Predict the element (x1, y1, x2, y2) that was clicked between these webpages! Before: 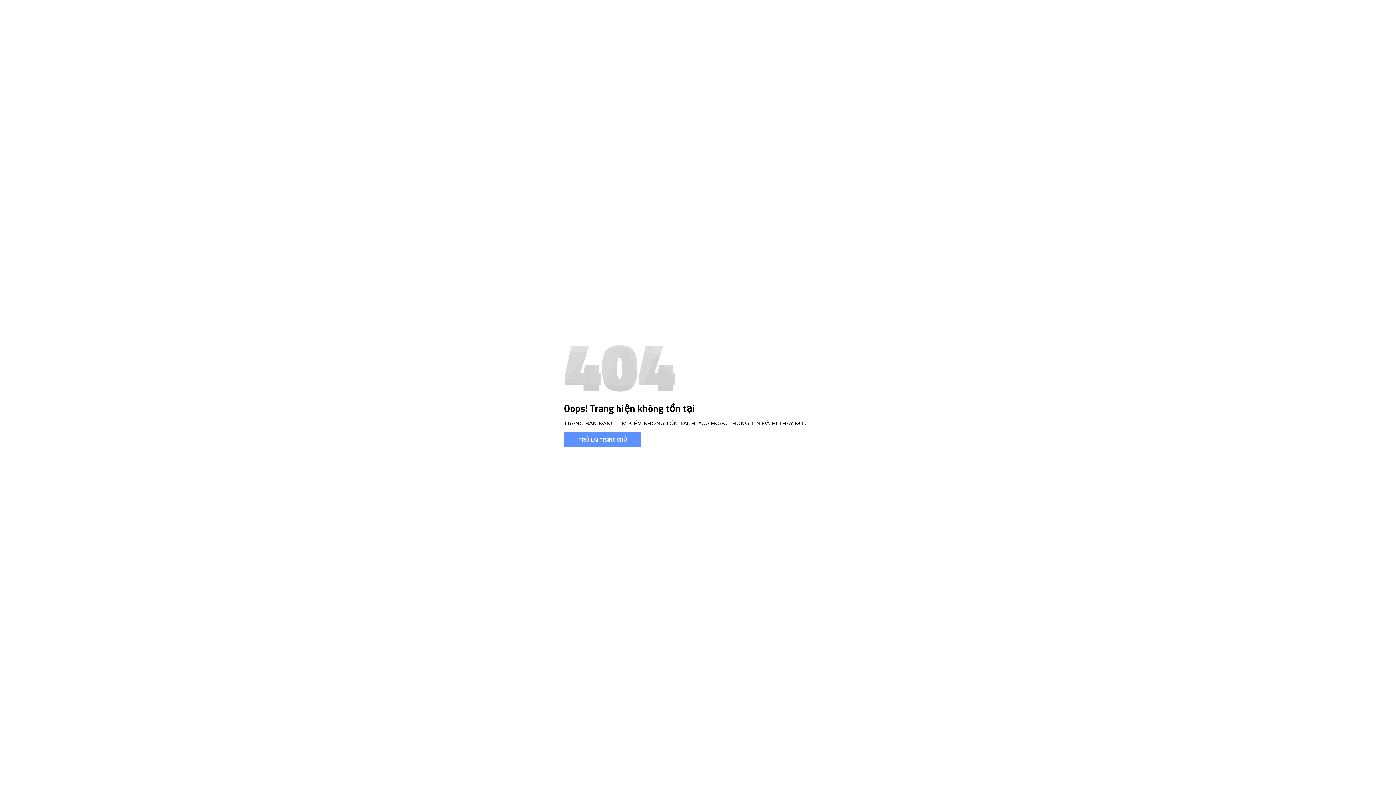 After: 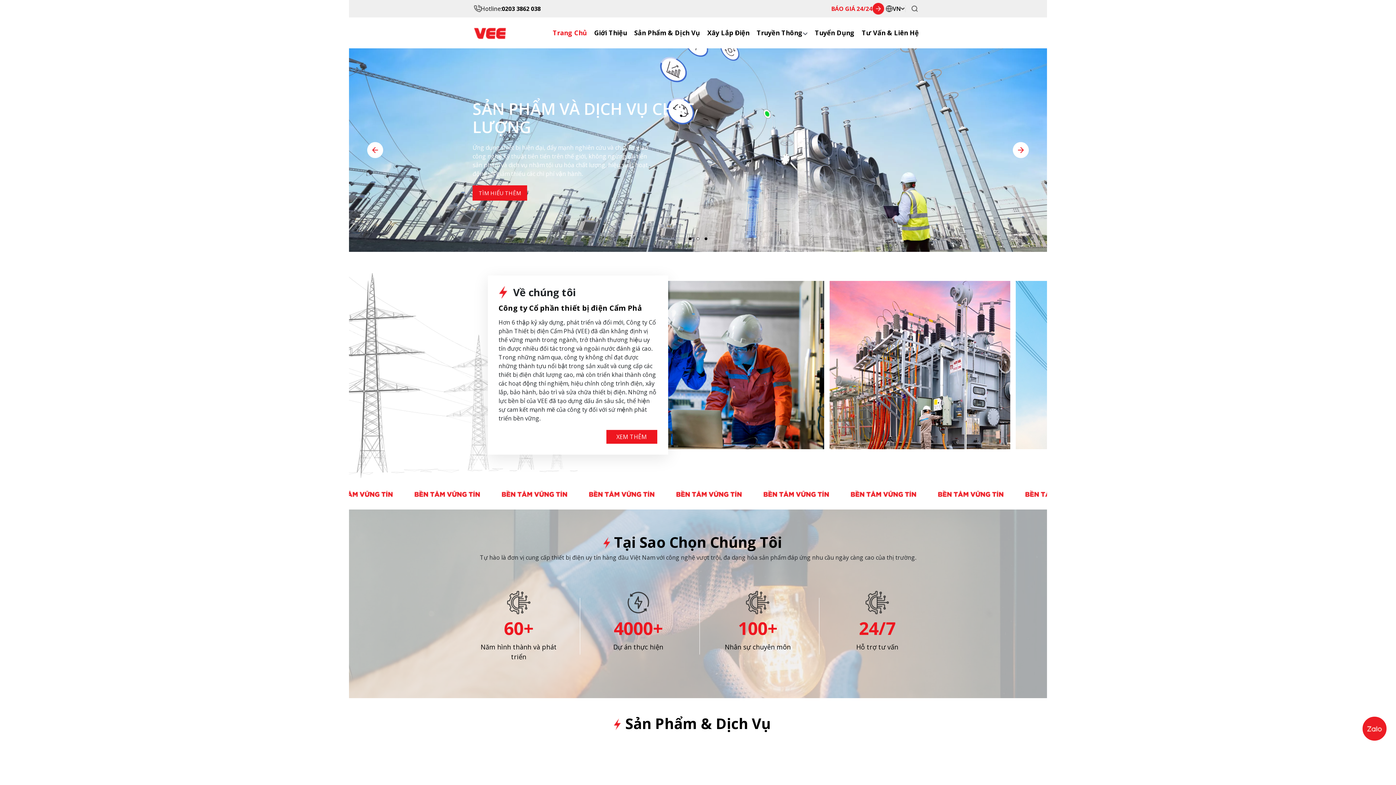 Action: bbox: (564, 432, 641, 446) label: TRỞ LẠI TRANG CHỦ